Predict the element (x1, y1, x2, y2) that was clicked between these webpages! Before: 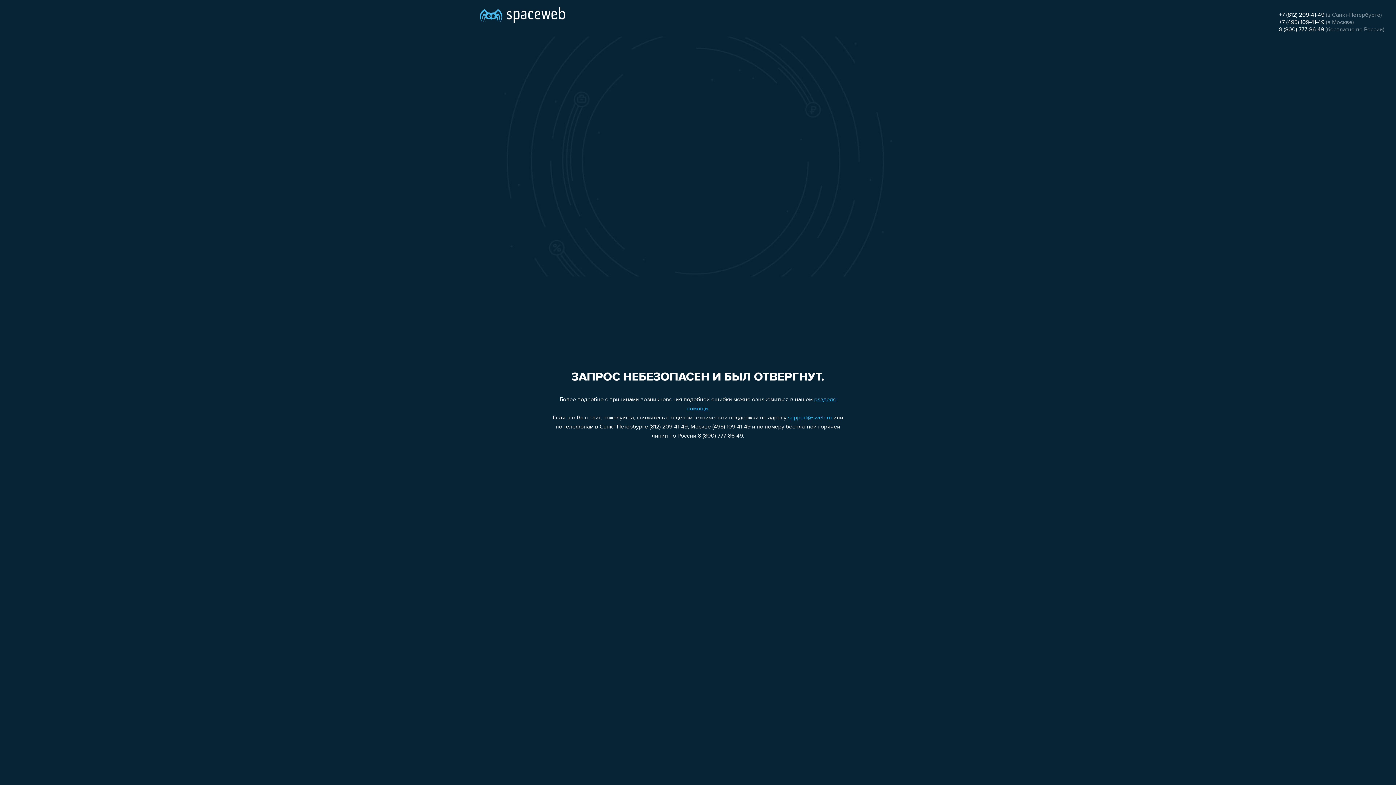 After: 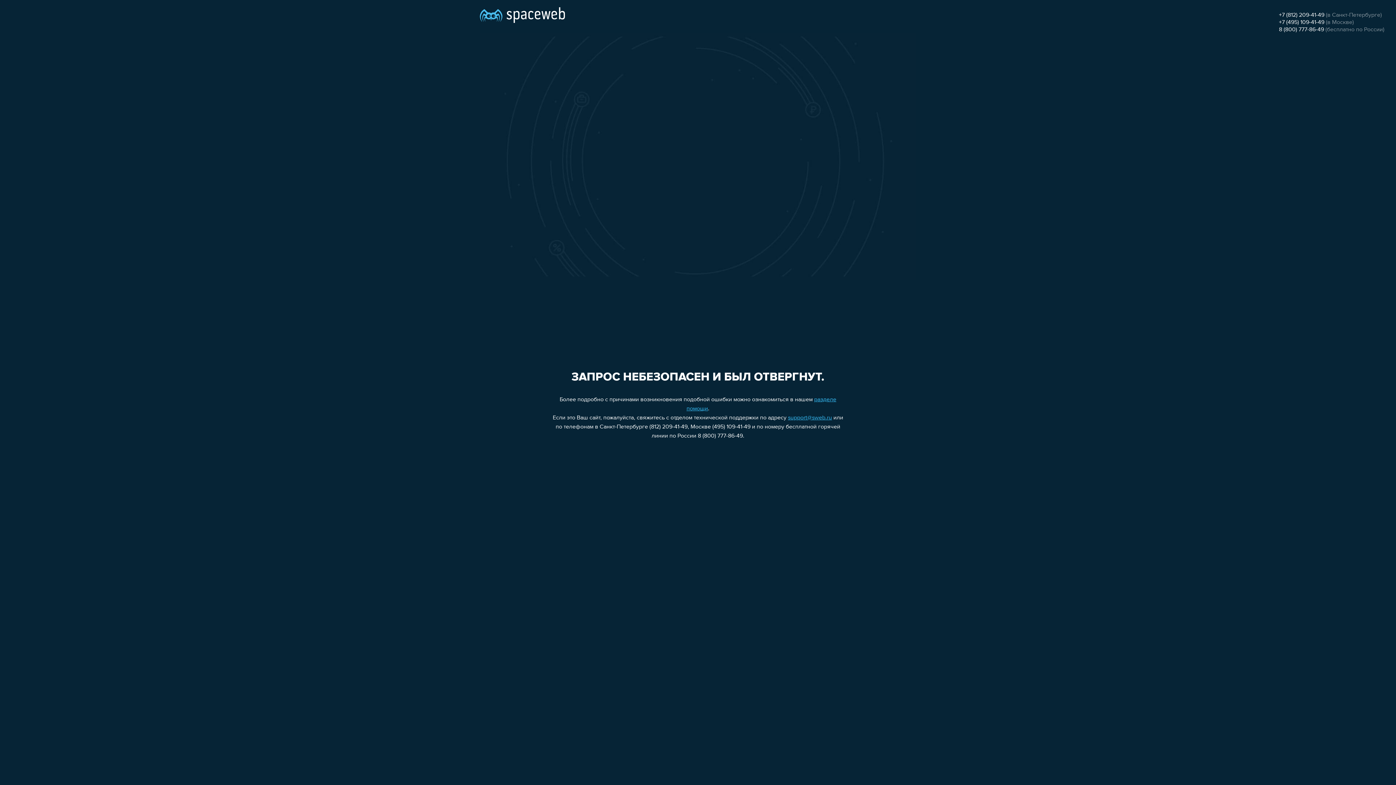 Action: bbox: (1279, 26, 1324, 32) label: 8 (800) 777-86-49